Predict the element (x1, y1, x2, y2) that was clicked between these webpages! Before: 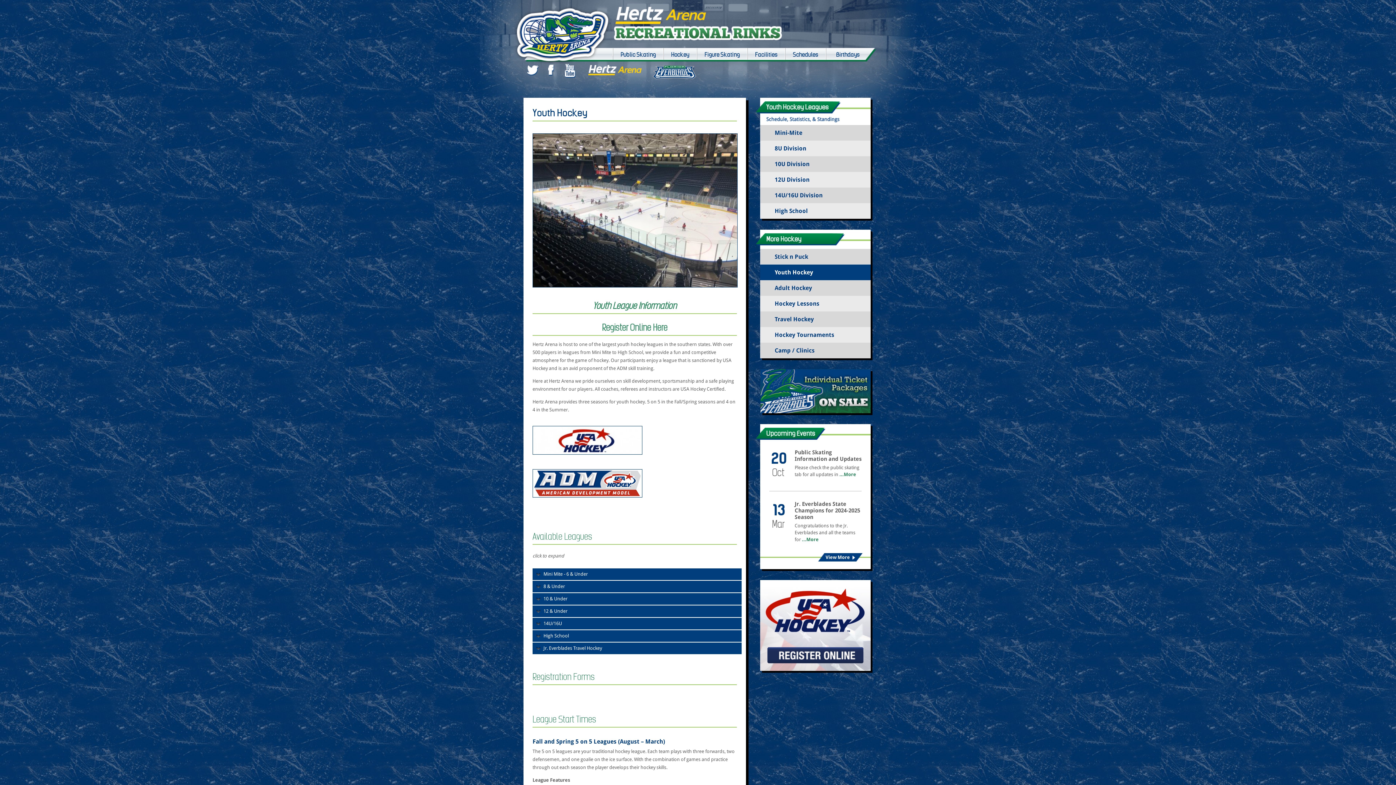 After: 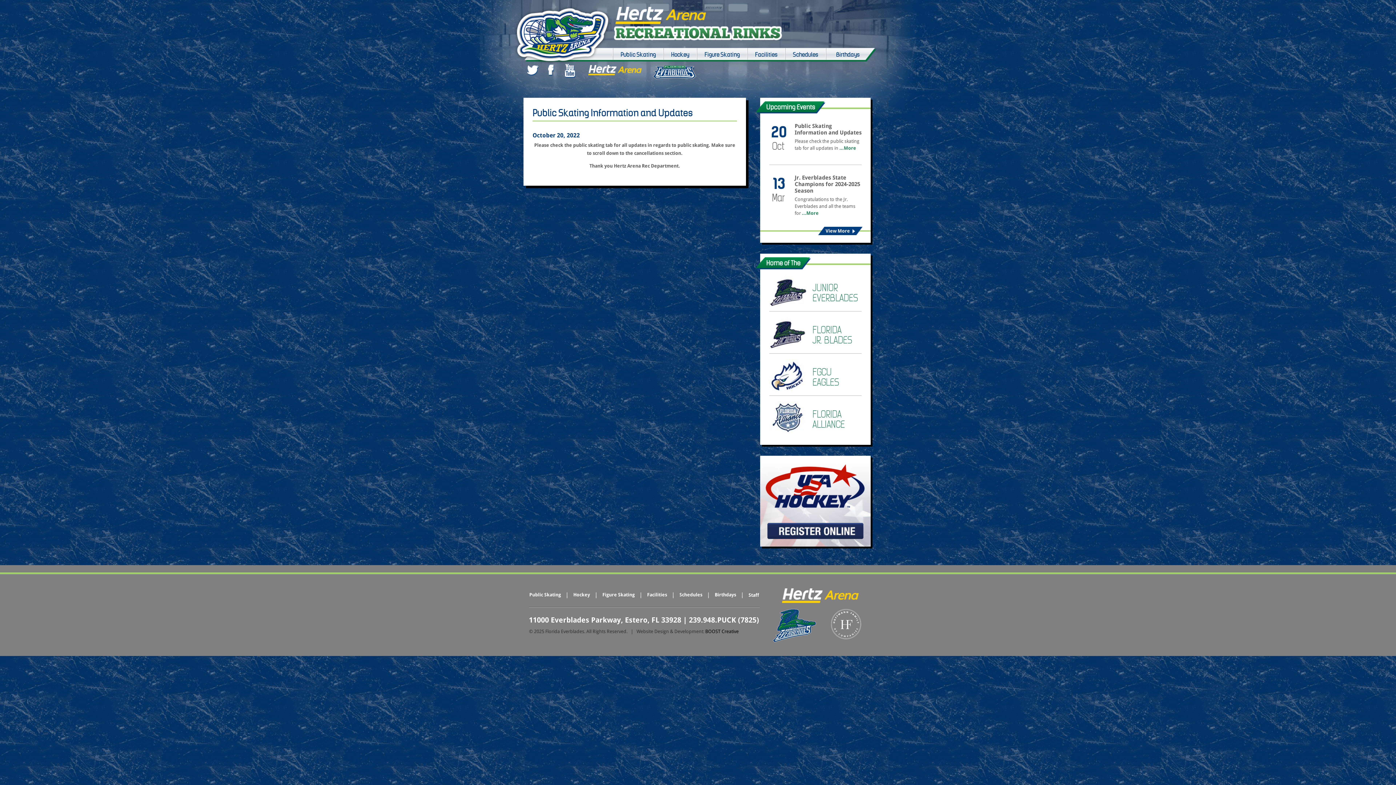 Action: label: ...More bbox: (839, 472, 856, 477)